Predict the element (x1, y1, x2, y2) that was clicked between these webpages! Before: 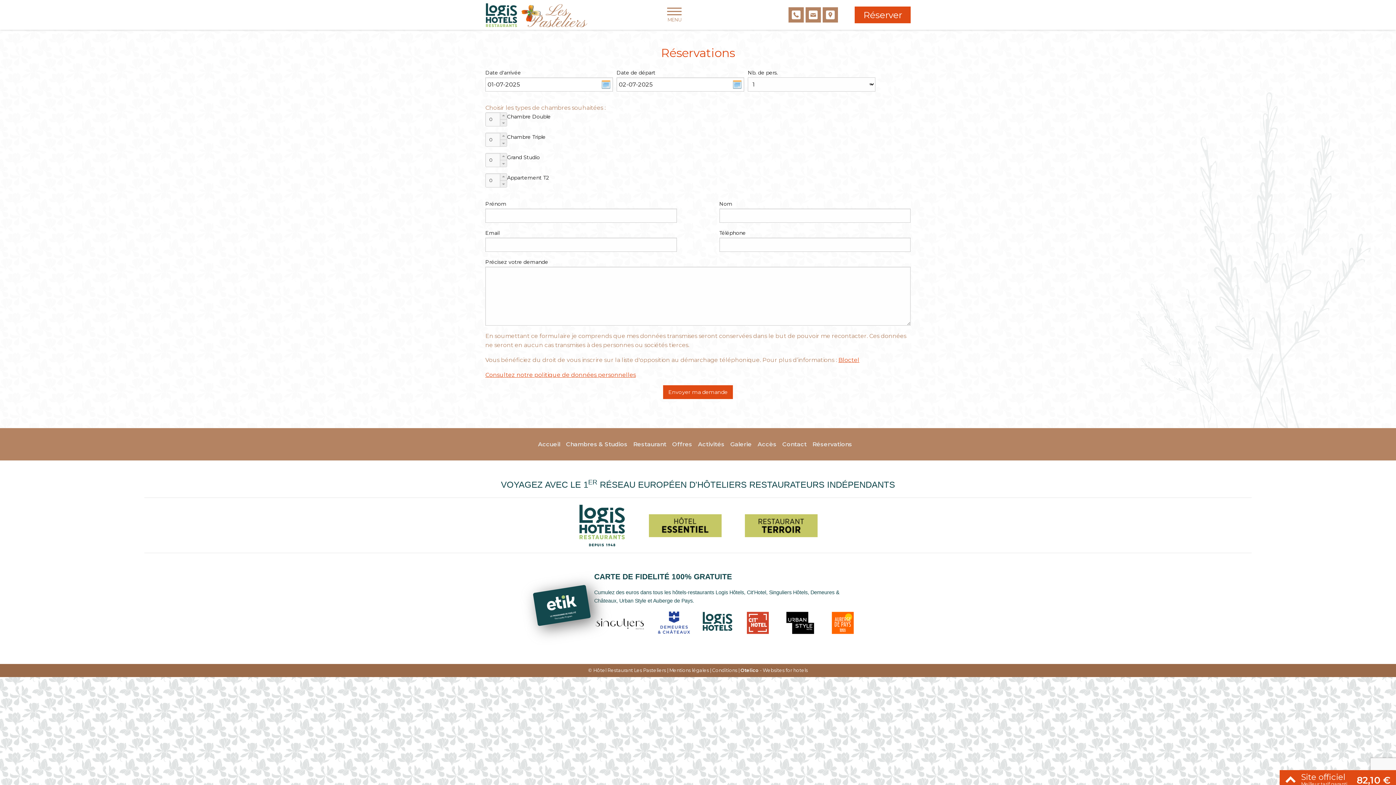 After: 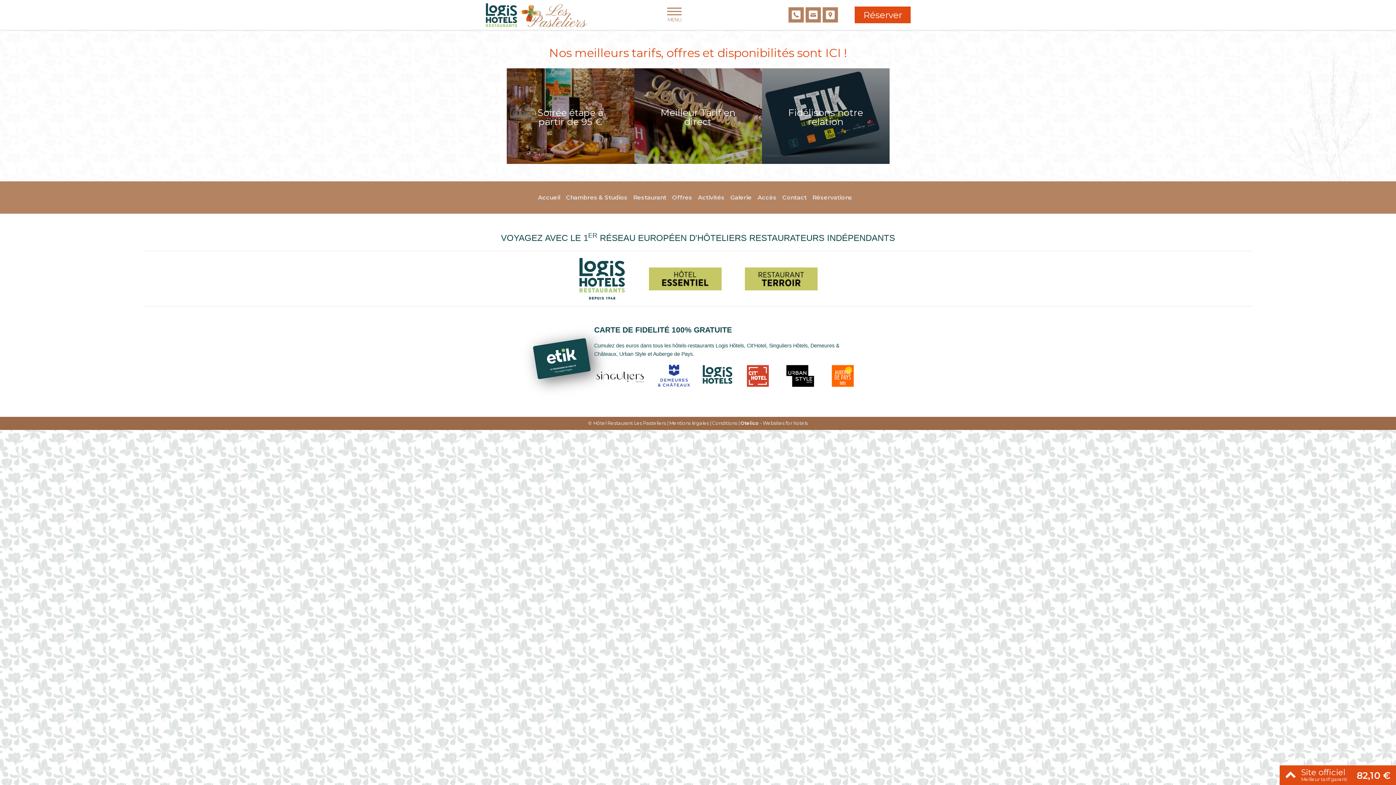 Action: bbox: (672, 441, 692, 448) label: Offres